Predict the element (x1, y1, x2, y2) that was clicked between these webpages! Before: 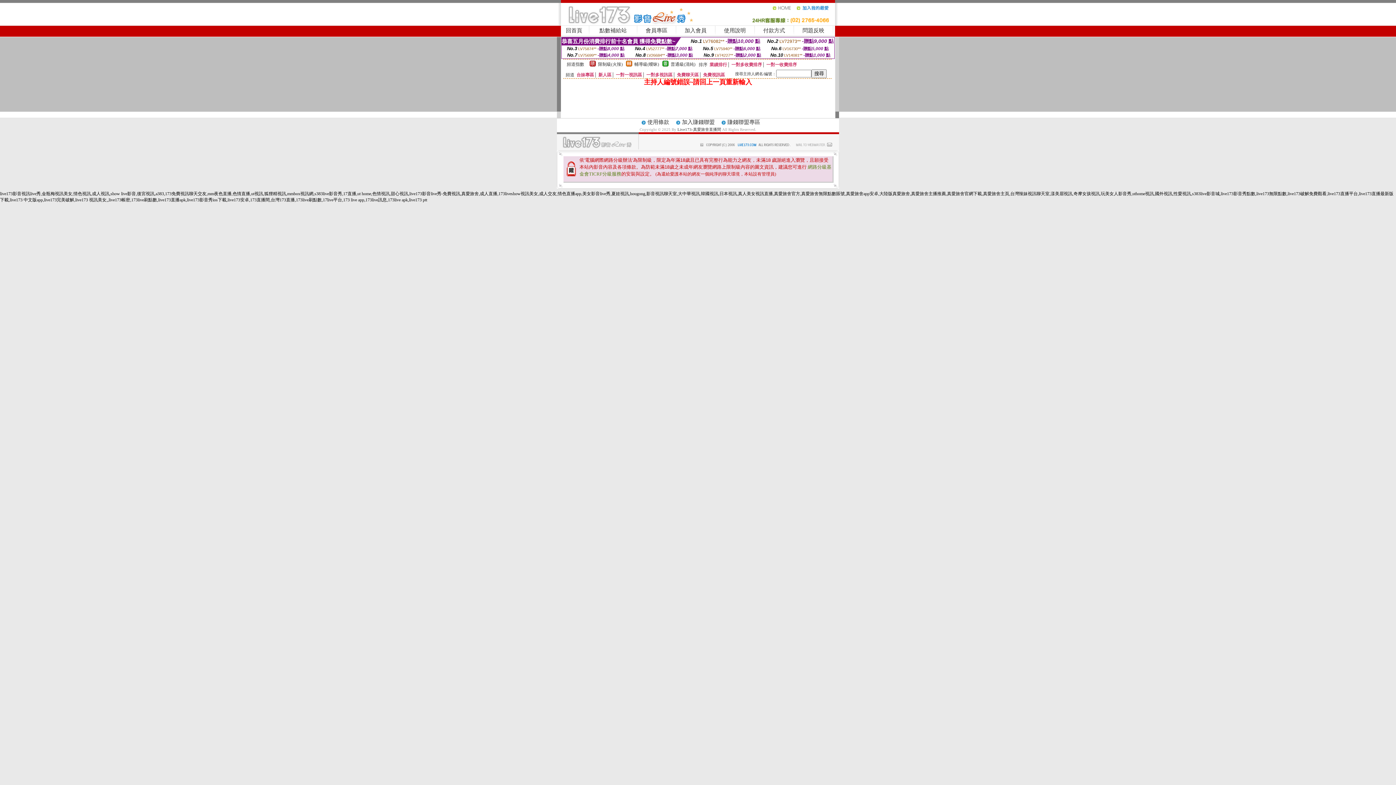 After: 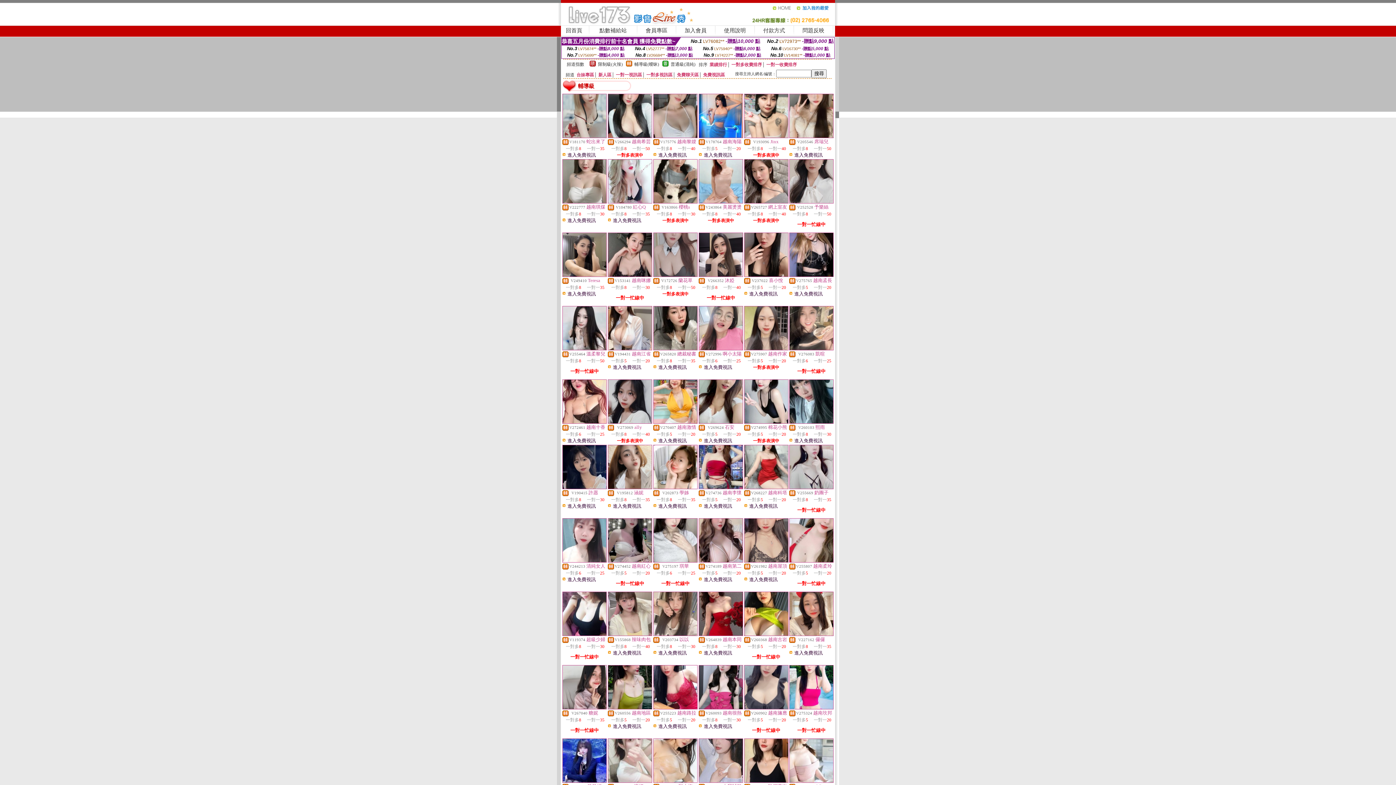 Action: bbox: (626, 62, 632, 67)